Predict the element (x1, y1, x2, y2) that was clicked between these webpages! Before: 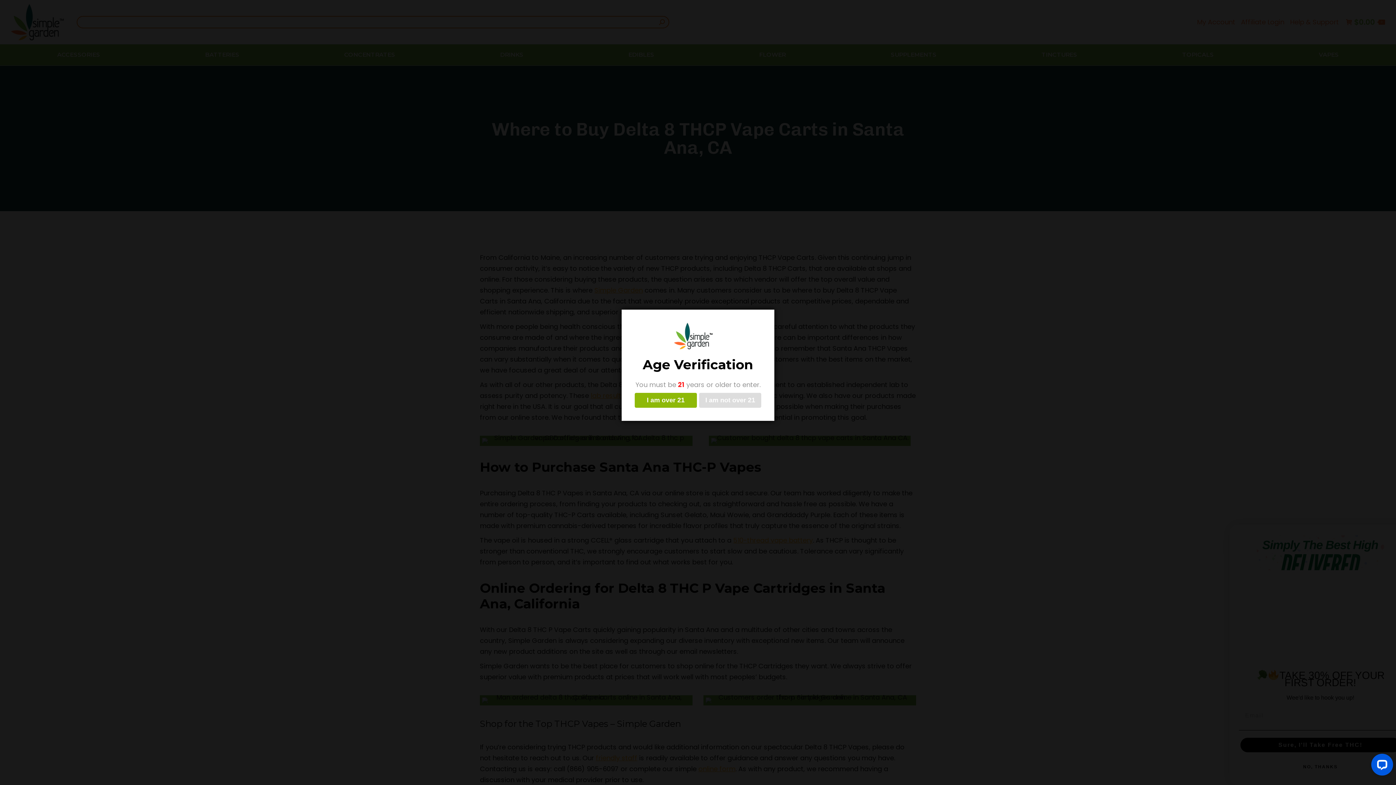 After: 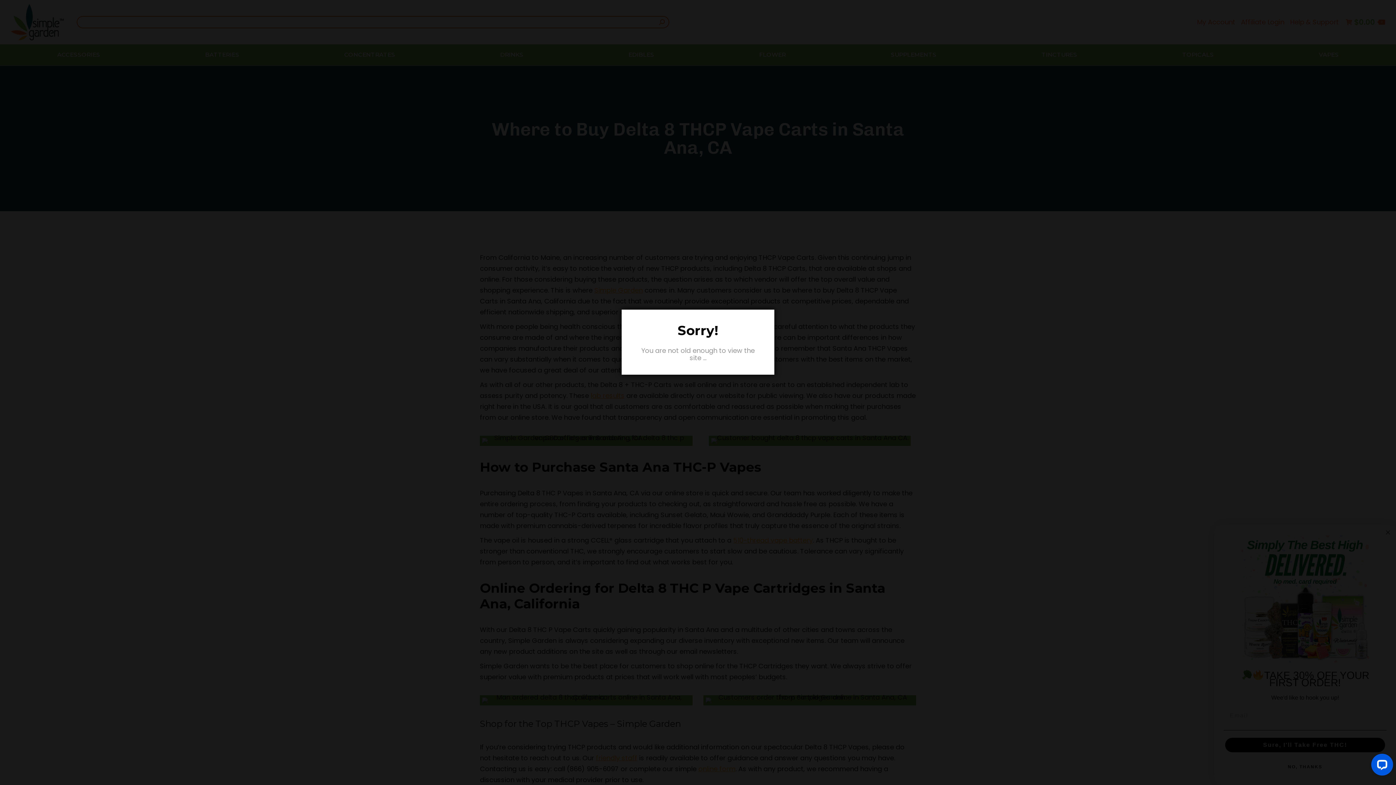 Action: bbox: (699, 393, 761, 408) label: I am not over 21